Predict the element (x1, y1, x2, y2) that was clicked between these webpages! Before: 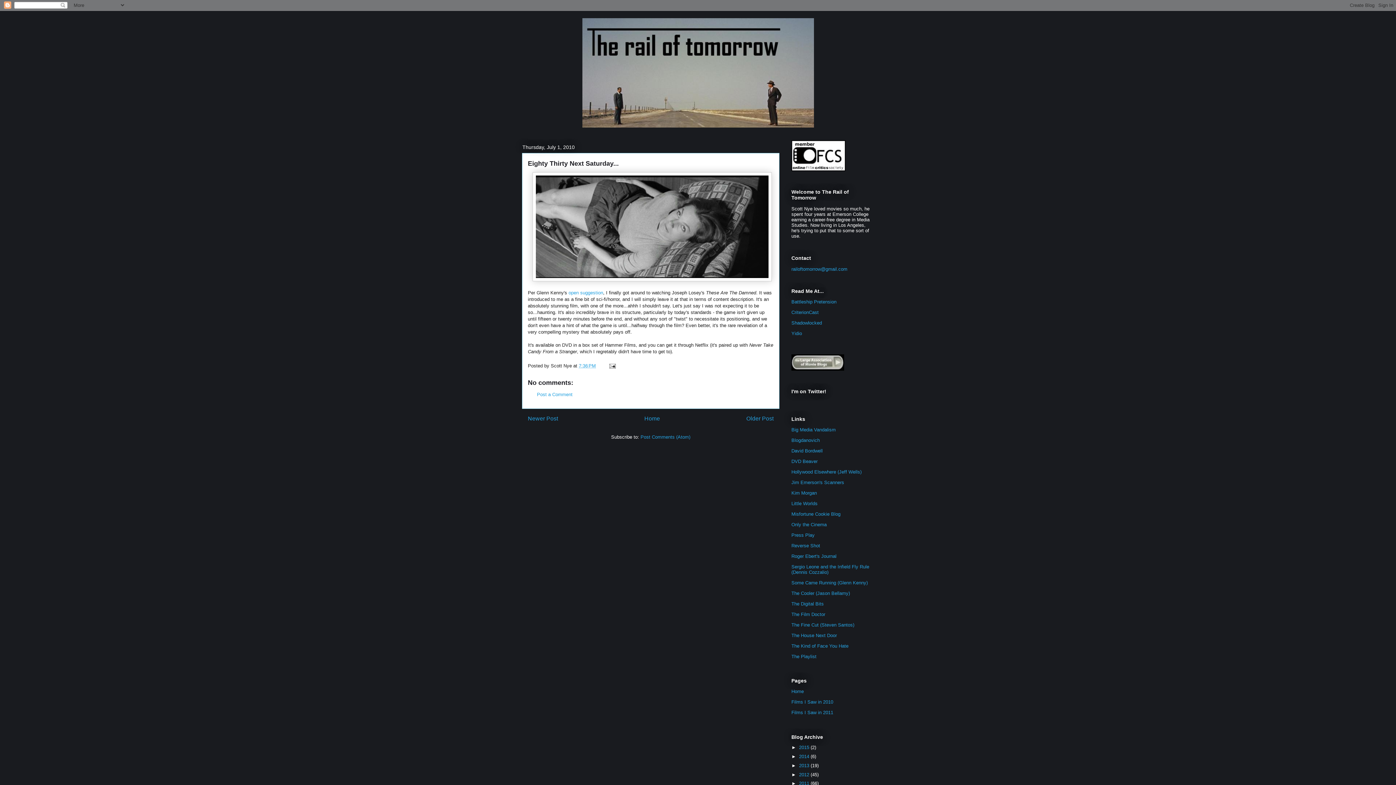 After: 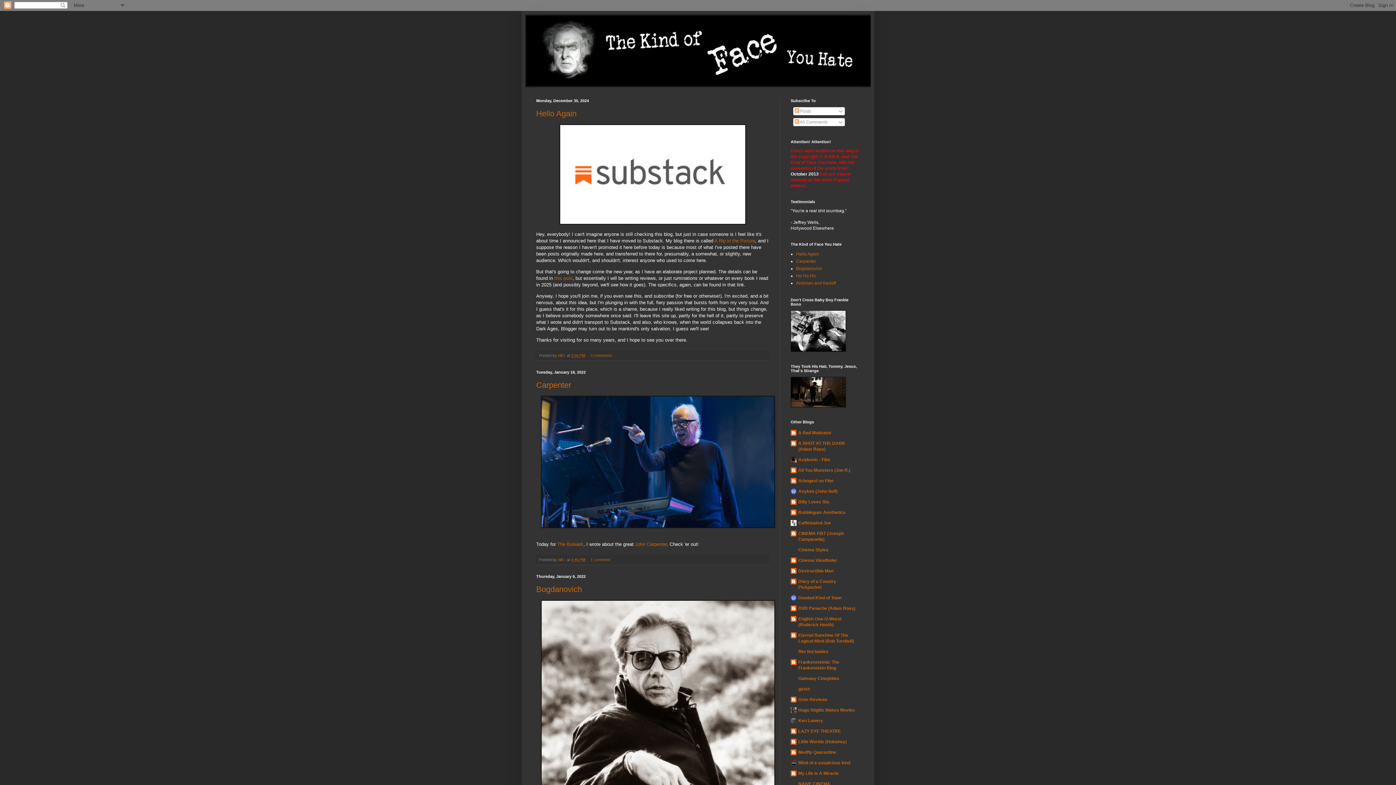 Action: label: The Kind of Face You Hate bbox: (791, 643, 848, 648)